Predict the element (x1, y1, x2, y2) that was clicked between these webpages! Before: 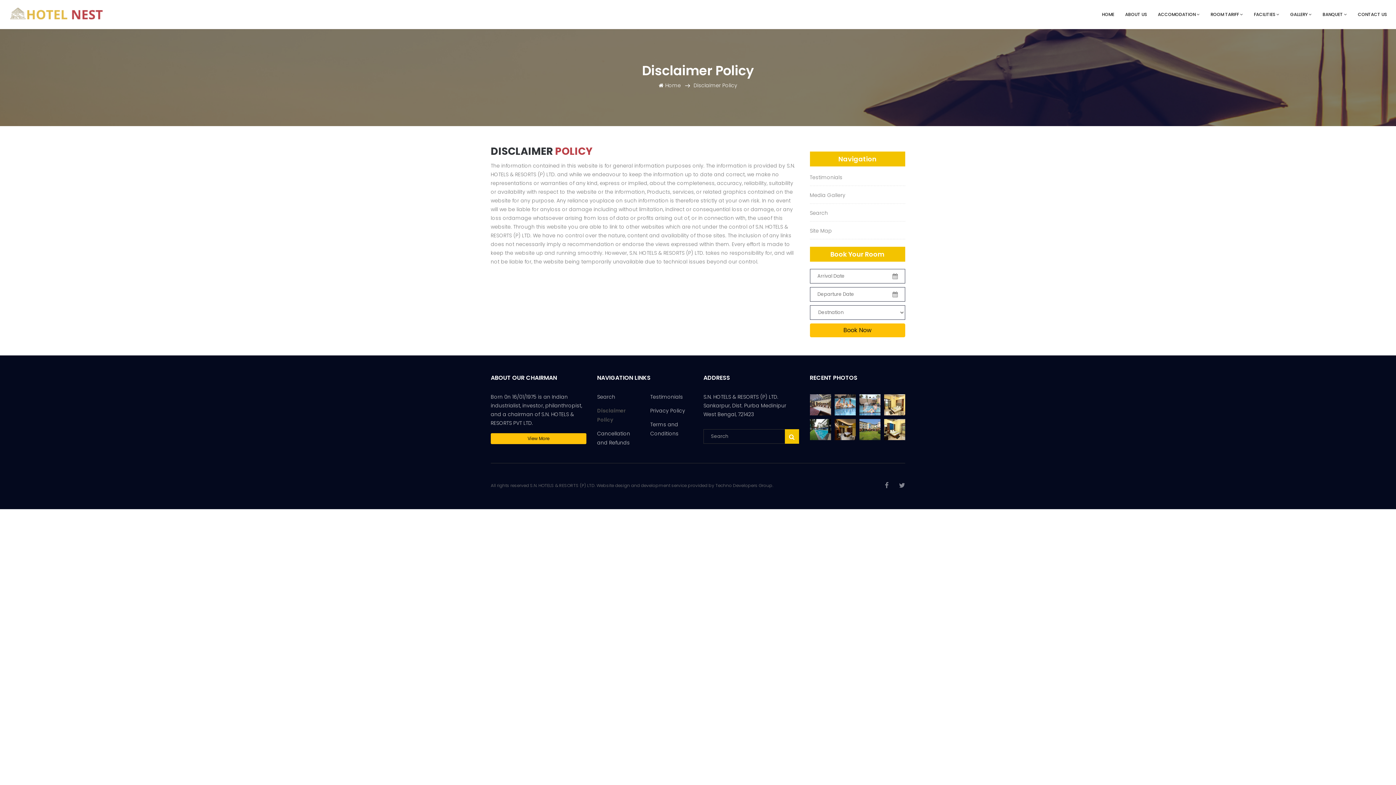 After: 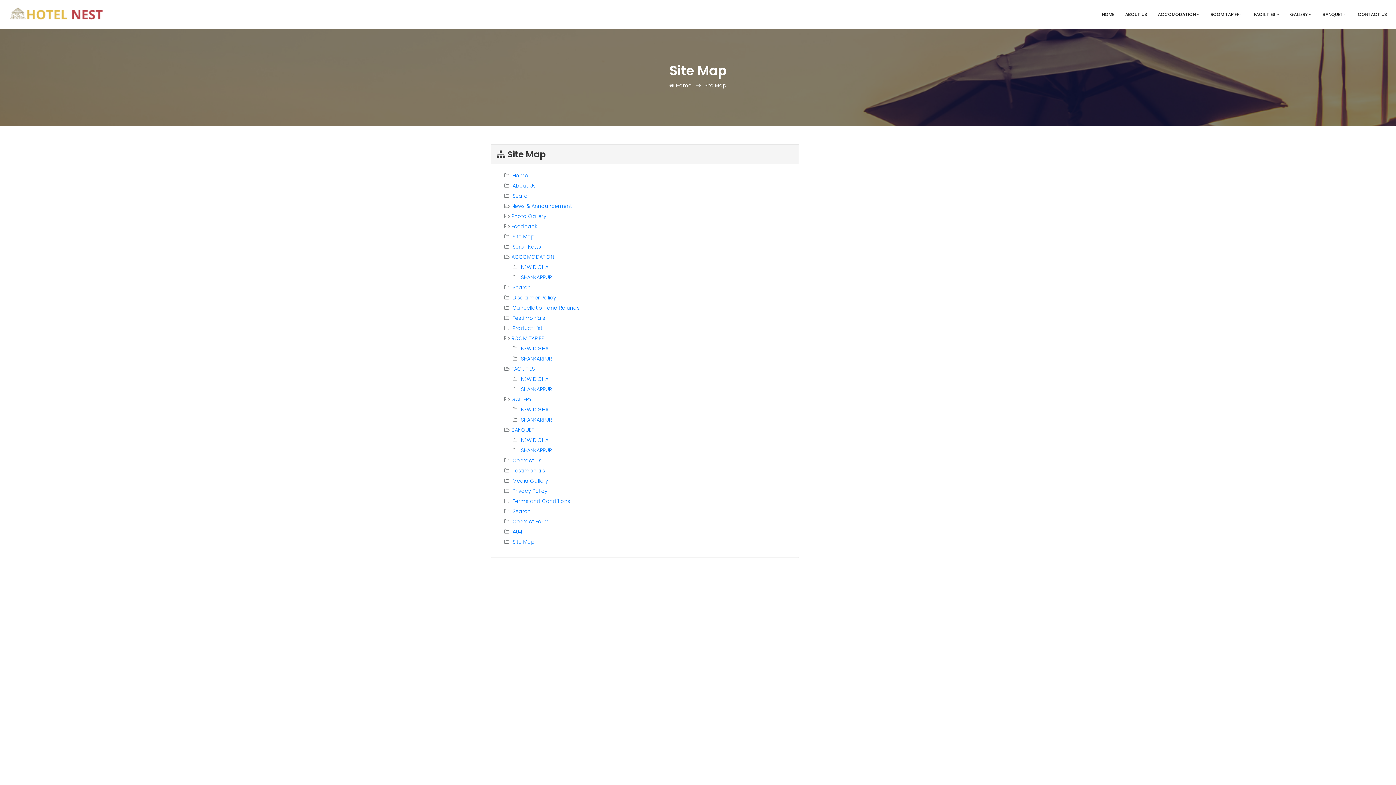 Action: bbox: (810, 227, 905, 234) label: Site Map